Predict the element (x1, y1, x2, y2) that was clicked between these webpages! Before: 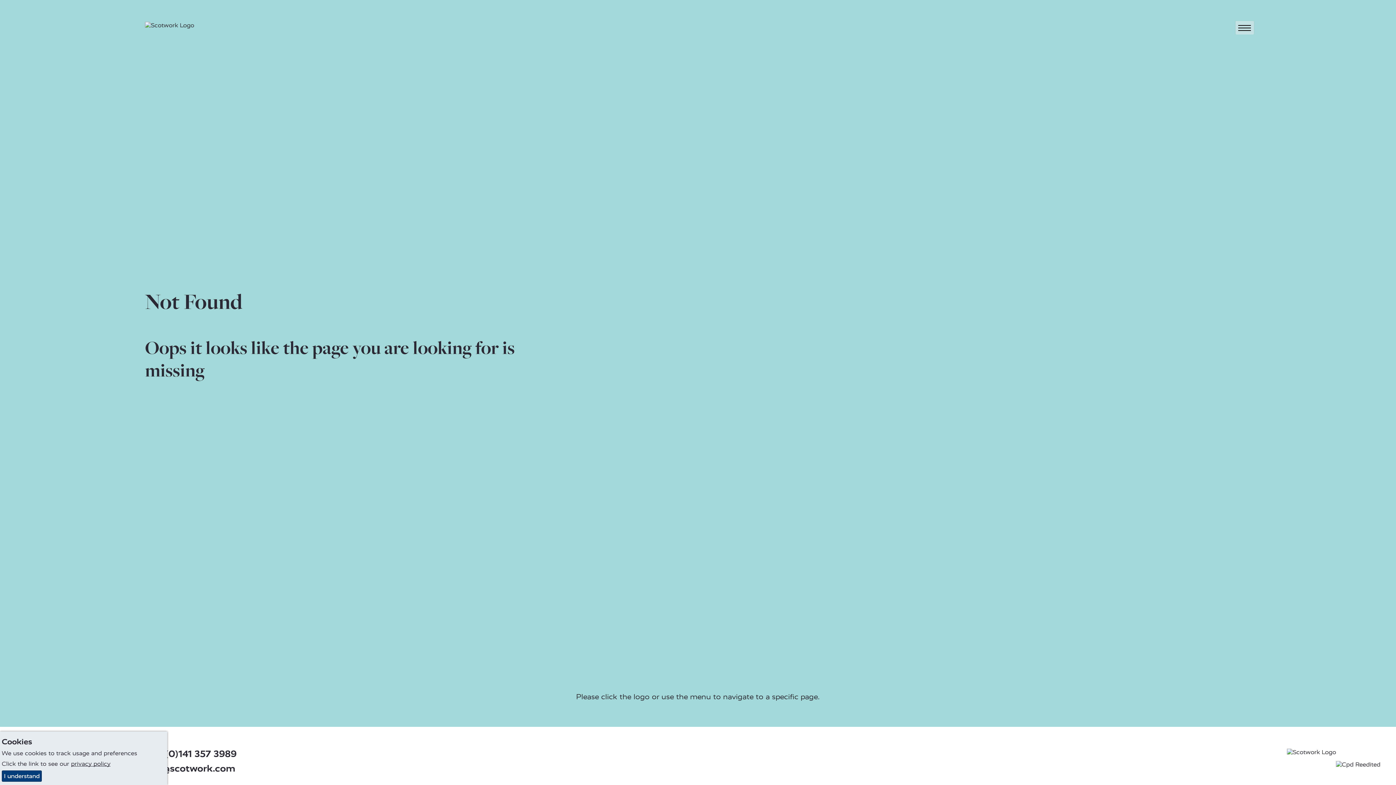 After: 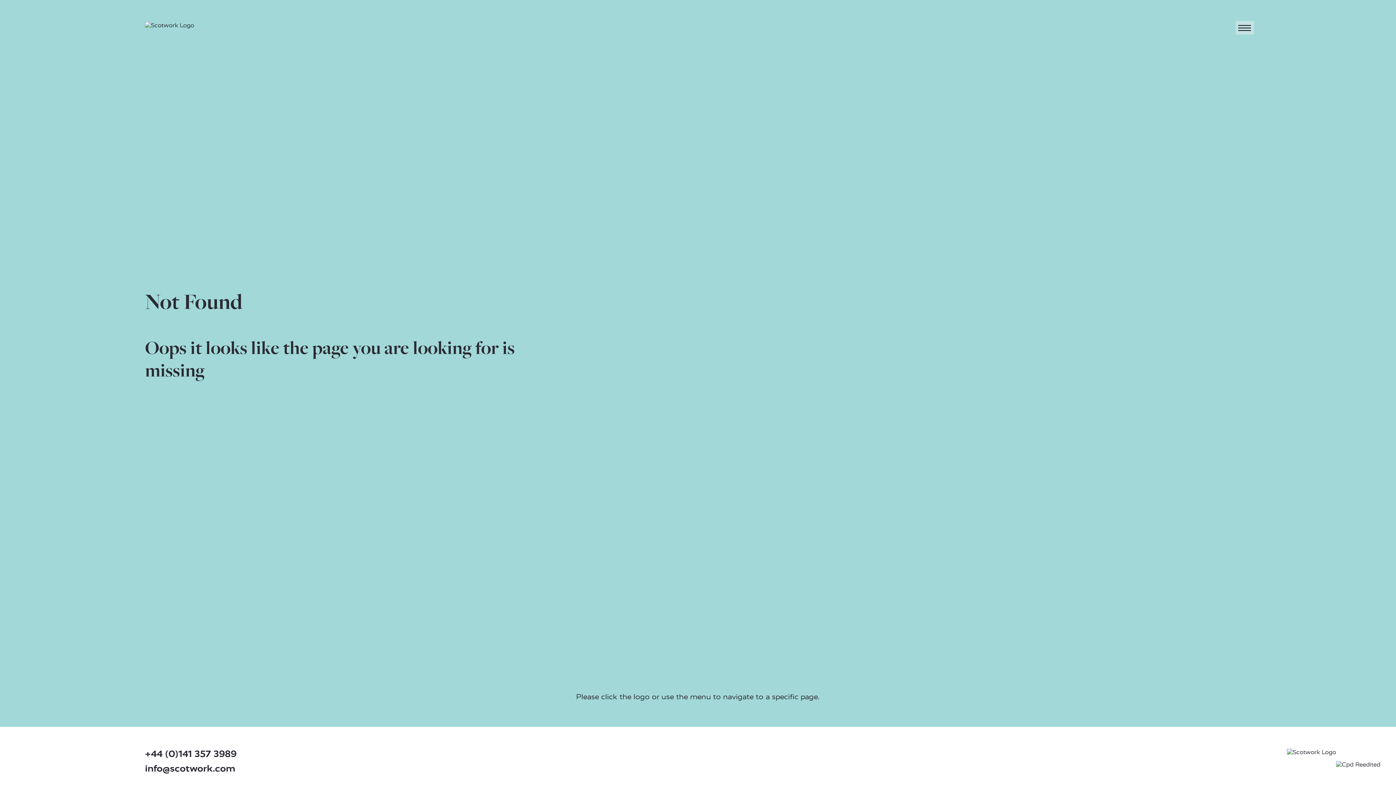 Action: bbox: (1, 770, 41, 782) label: I understand